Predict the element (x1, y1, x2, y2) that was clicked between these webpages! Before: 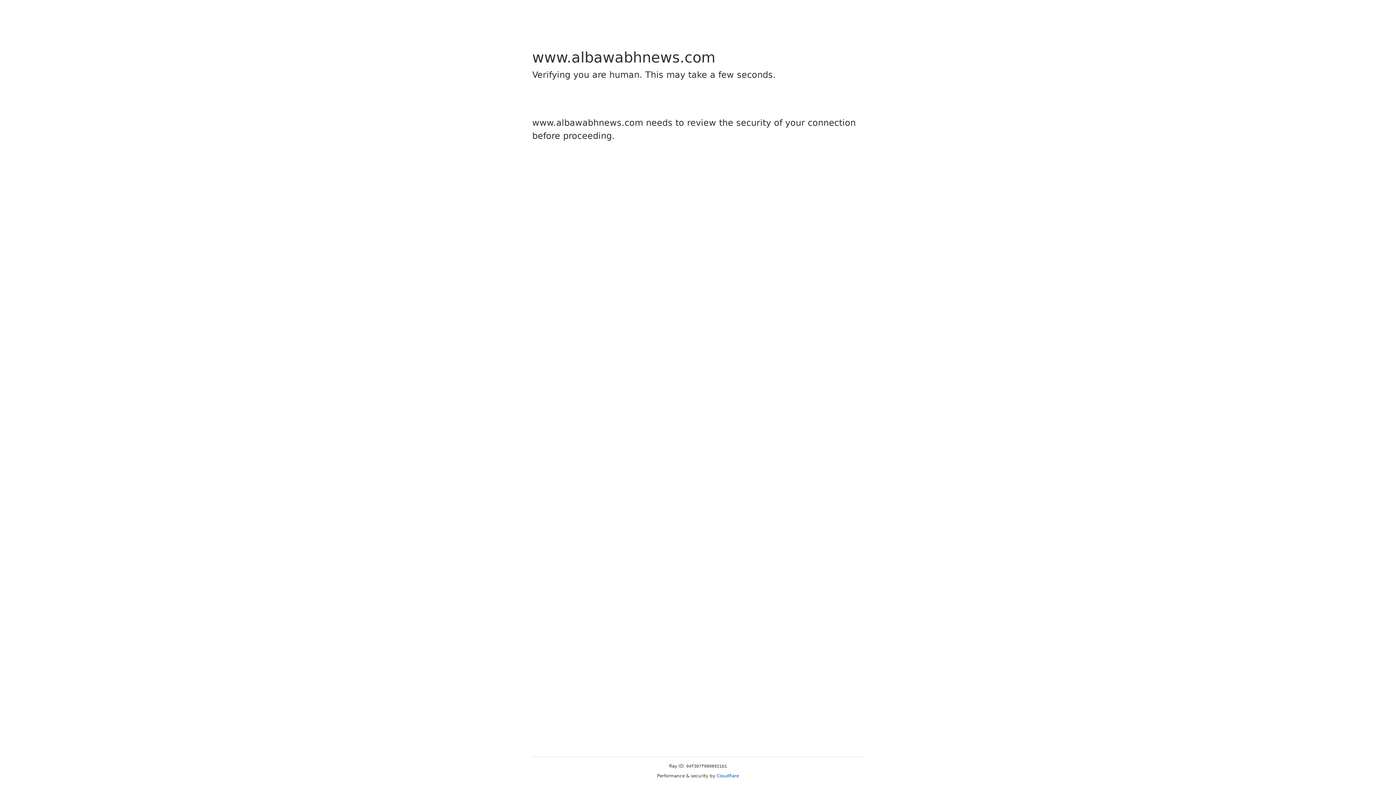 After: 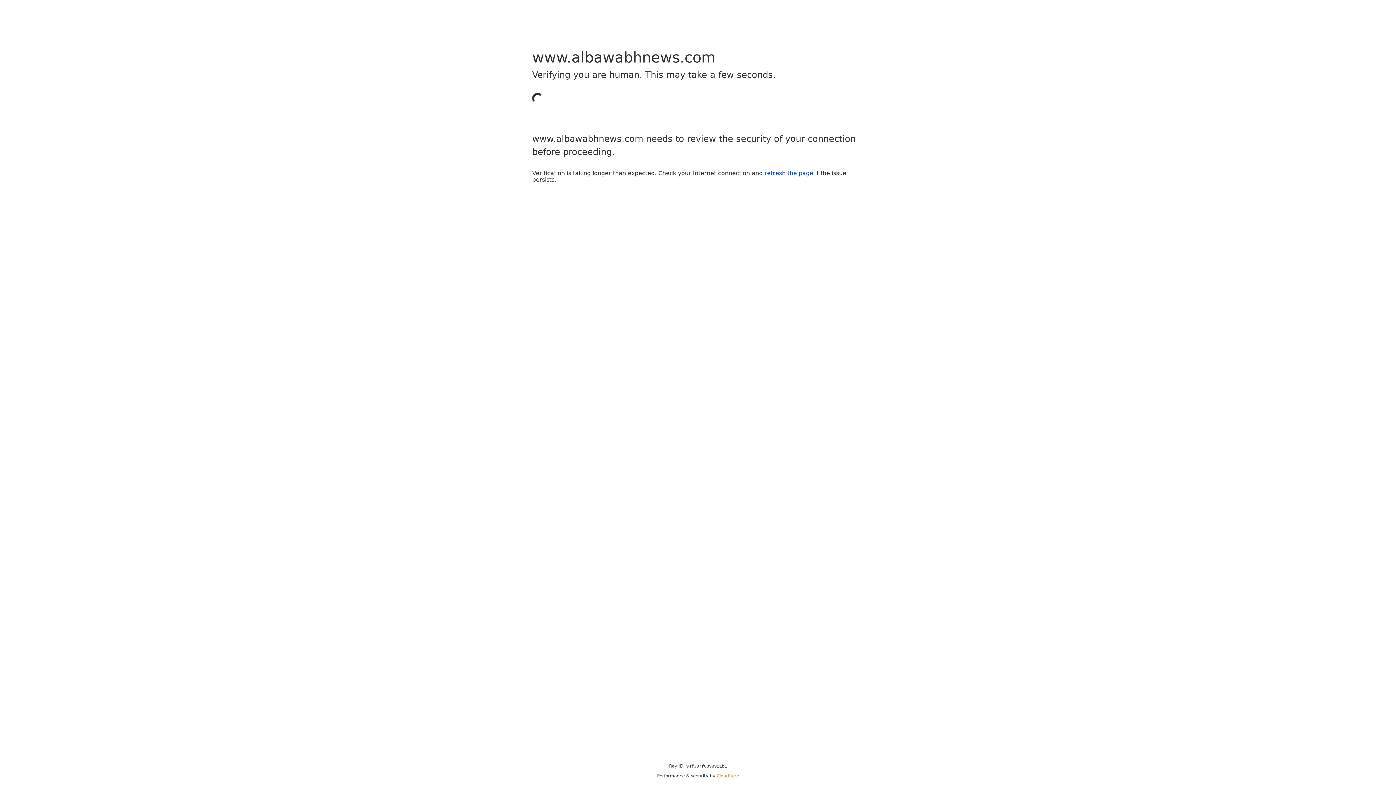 Action: label: Cloudflare bbox: (716, 773, 739, 778)